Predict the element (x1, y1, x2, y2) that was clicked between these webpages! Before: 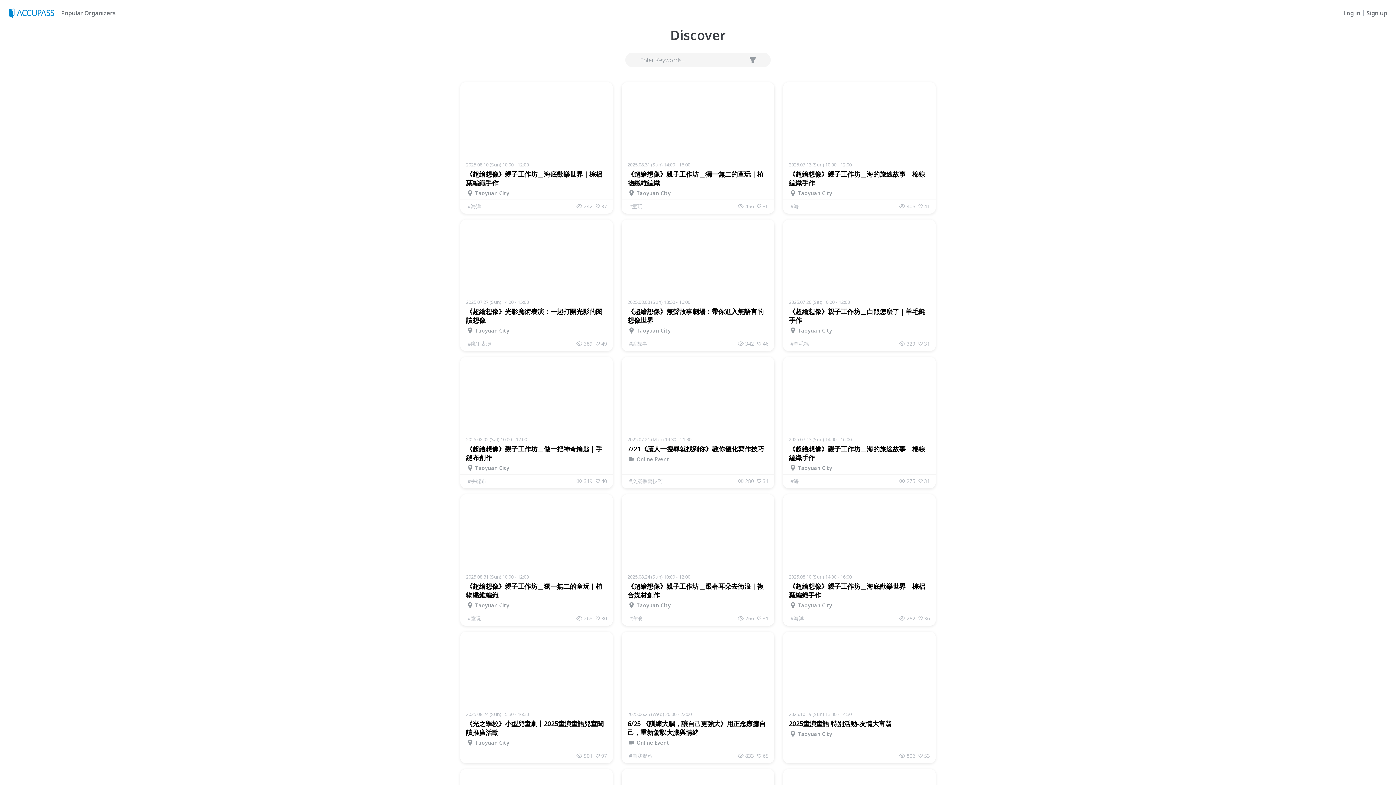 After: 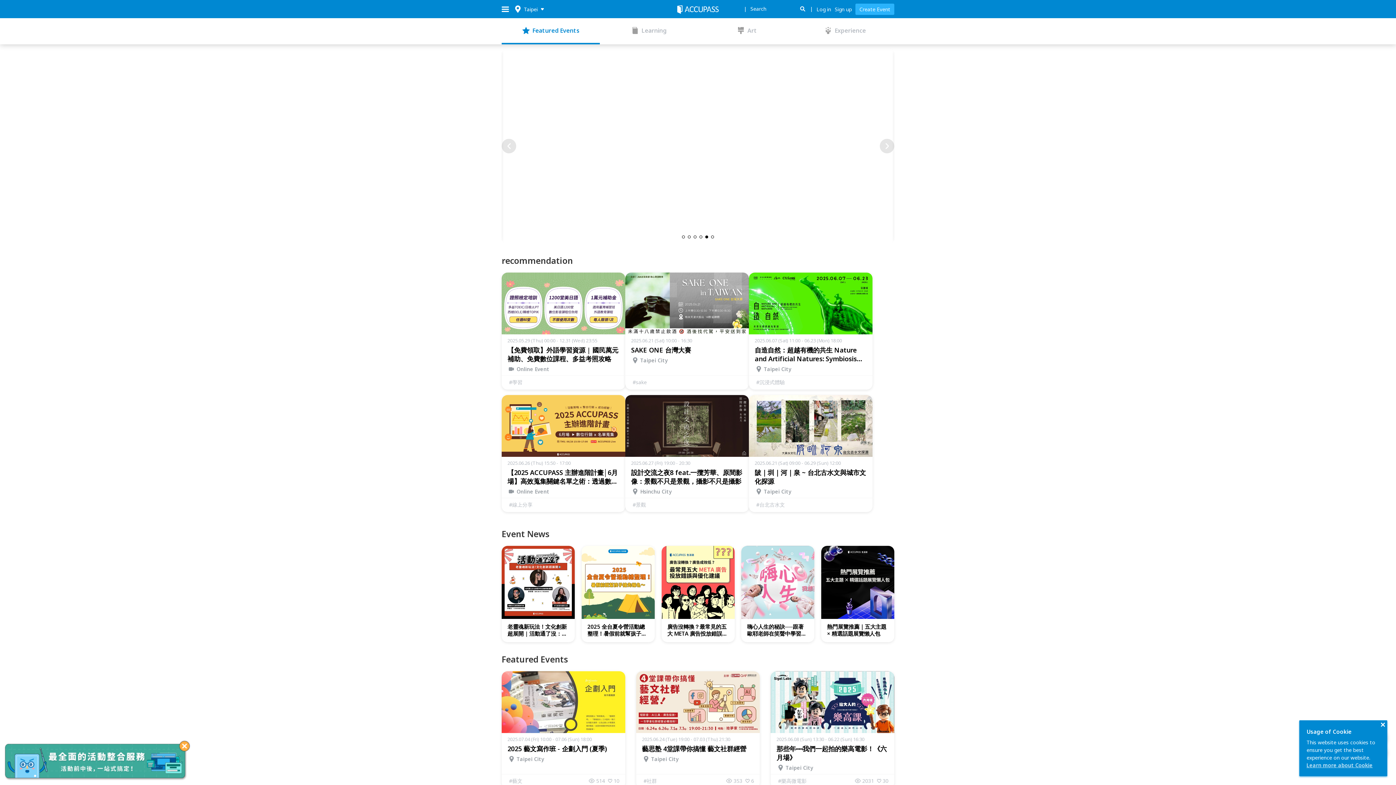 Action: bbox: (8, 7, 58, 18)